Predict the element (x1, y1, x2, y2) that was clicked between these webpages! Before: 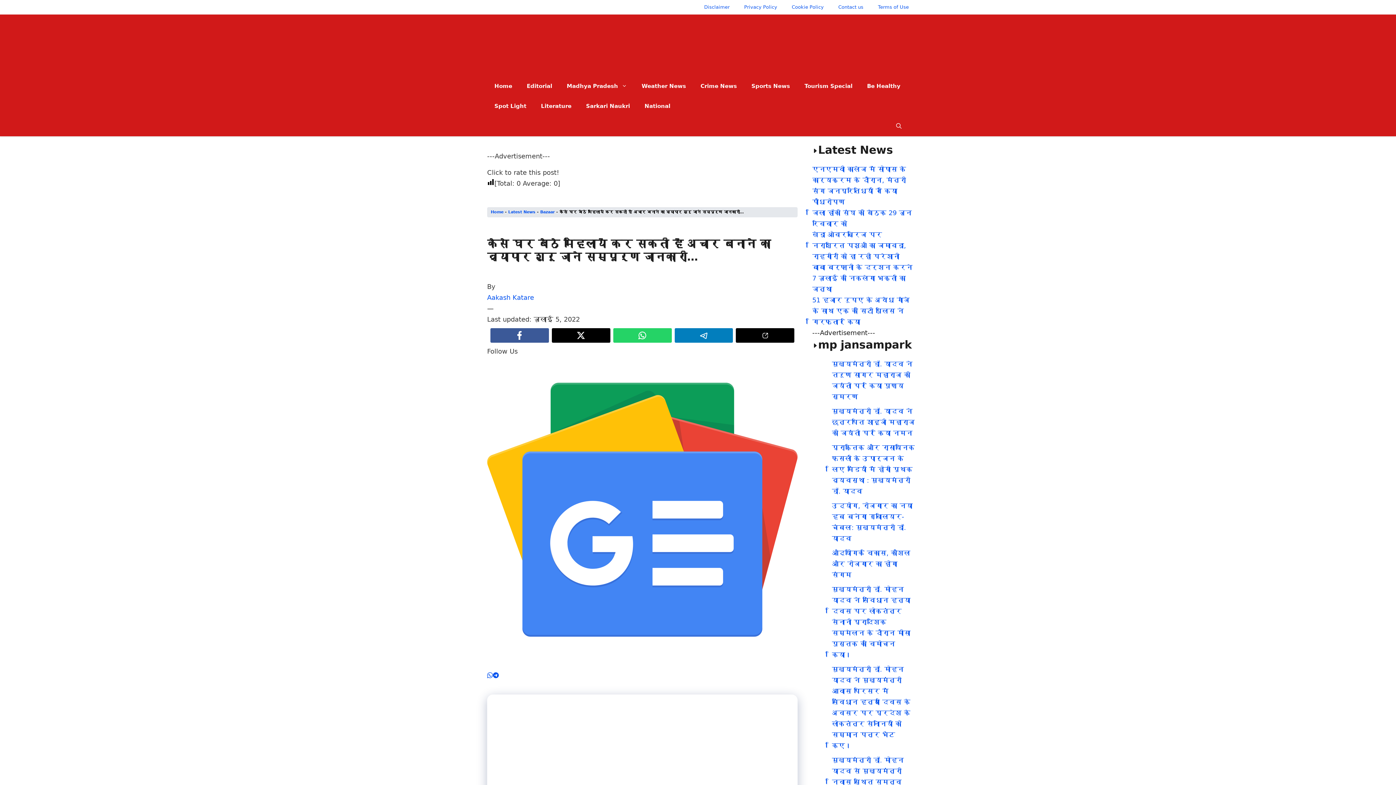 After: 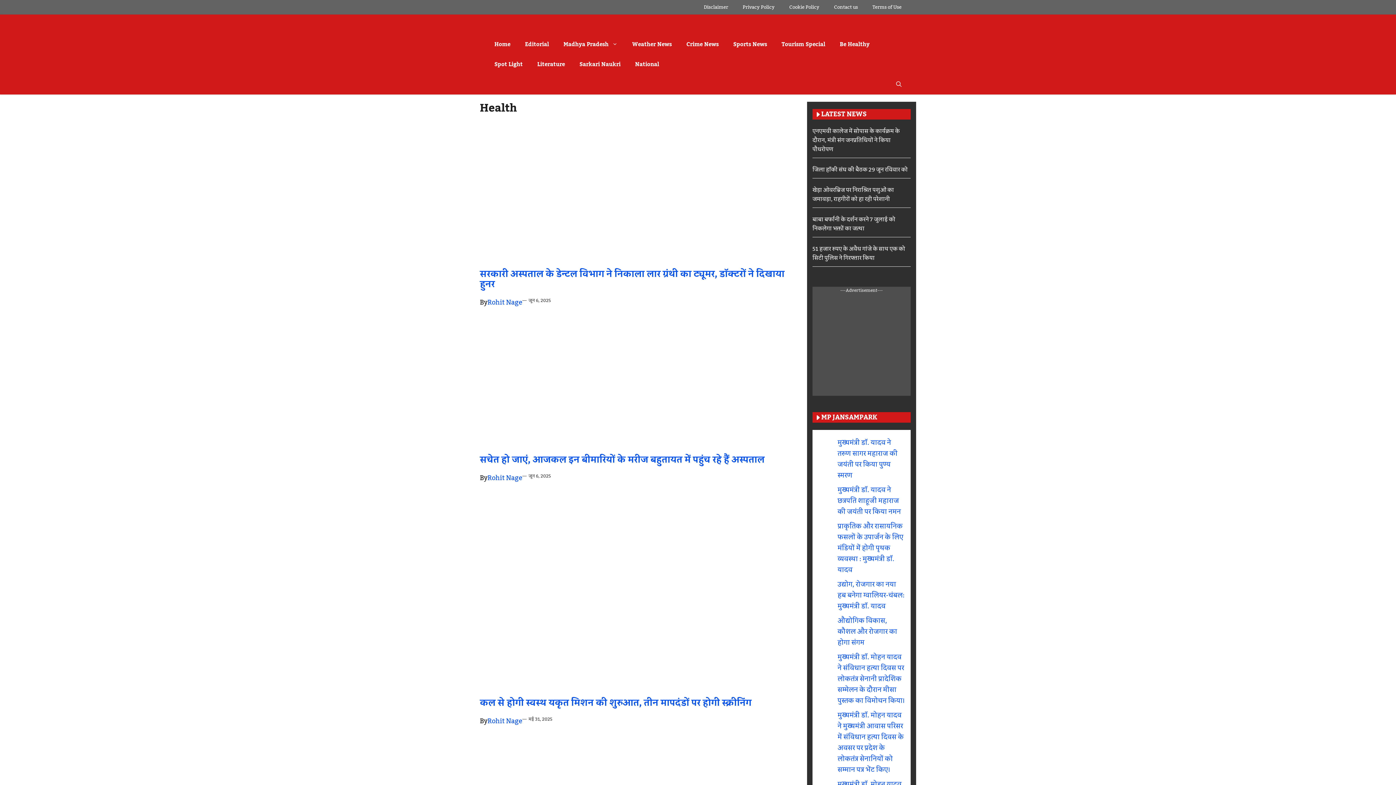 Action: label: Be Healthy bbox: (860, 76, 908, 96)